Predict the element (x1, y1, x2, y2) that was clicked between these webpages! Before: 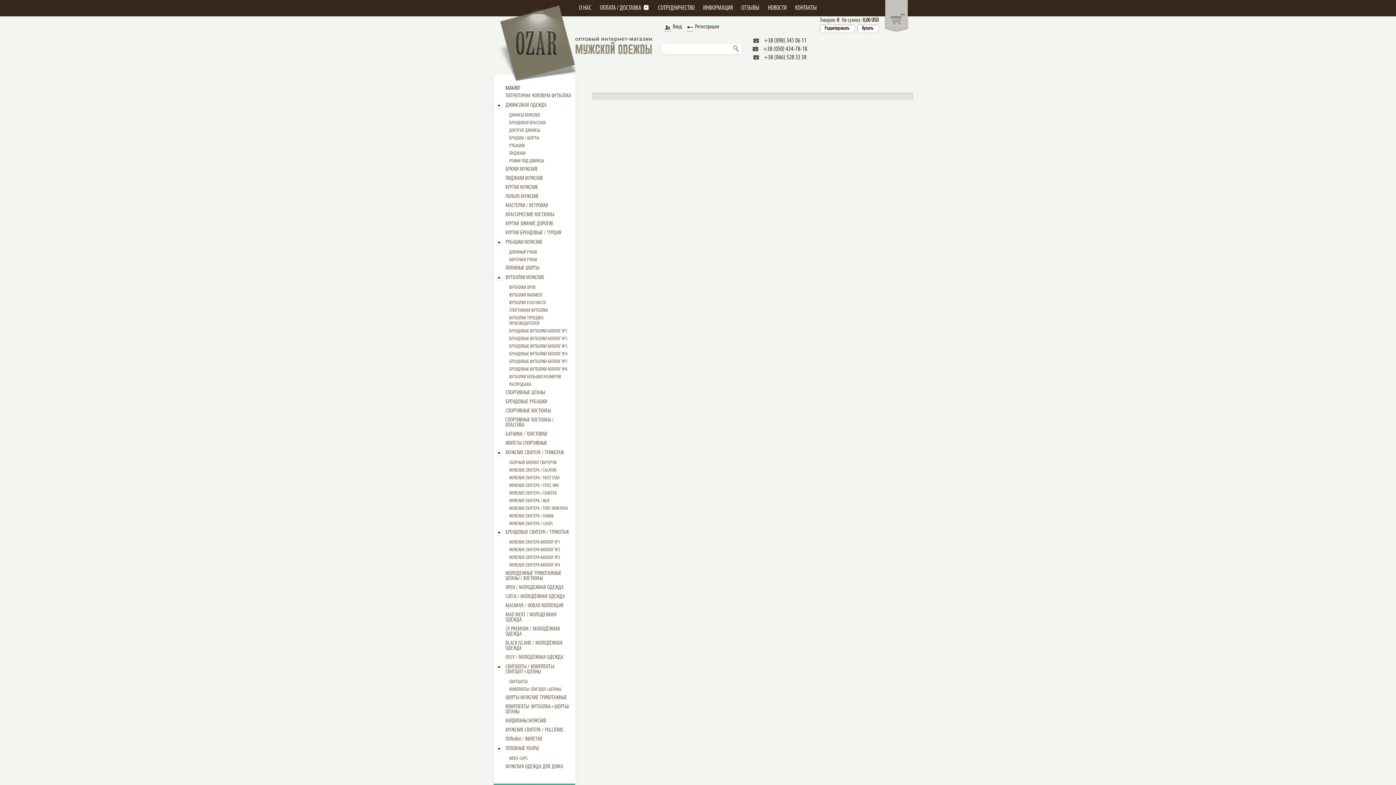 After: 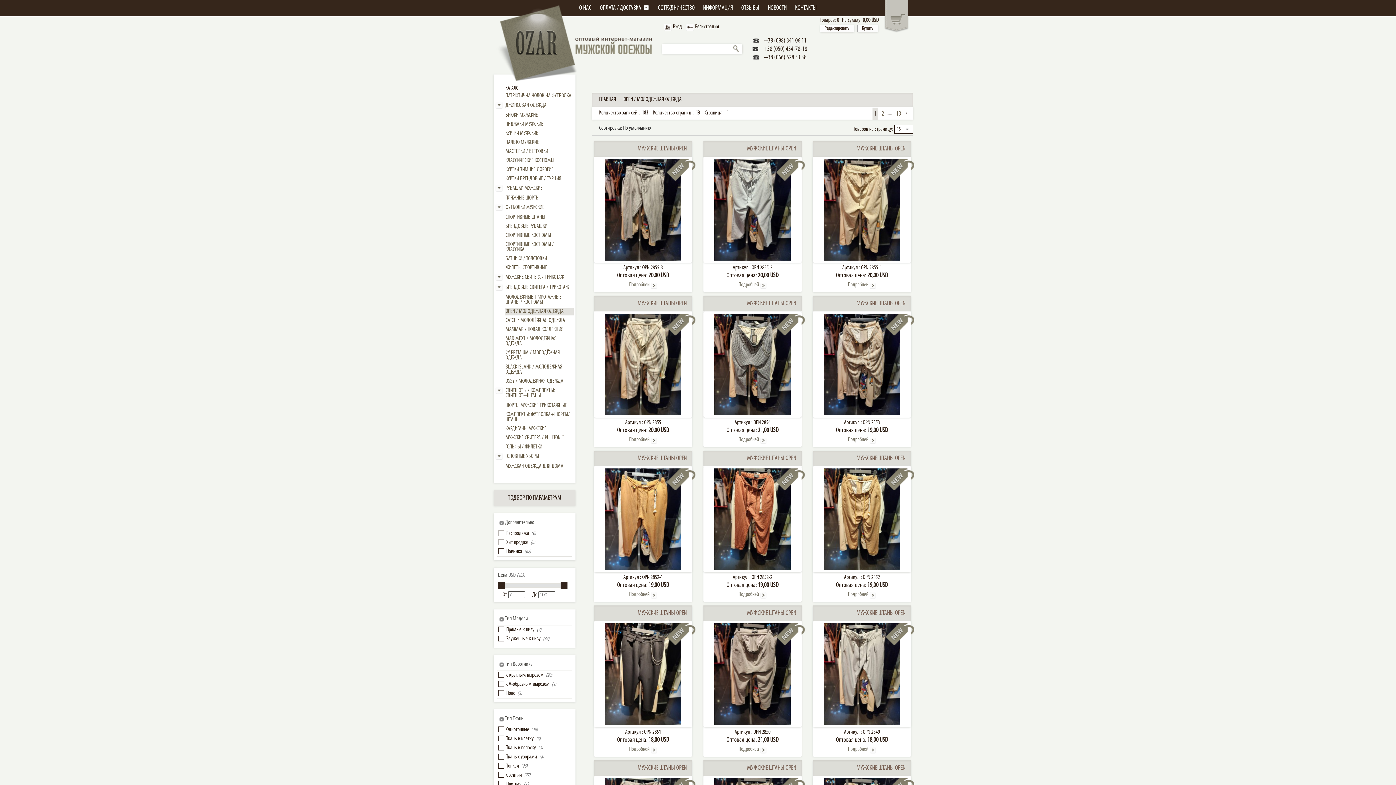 Action: bbox: (504, 584, 573, 592) label: OPEN / МОЛОДЕЖНАЯ ОДЕЖДА